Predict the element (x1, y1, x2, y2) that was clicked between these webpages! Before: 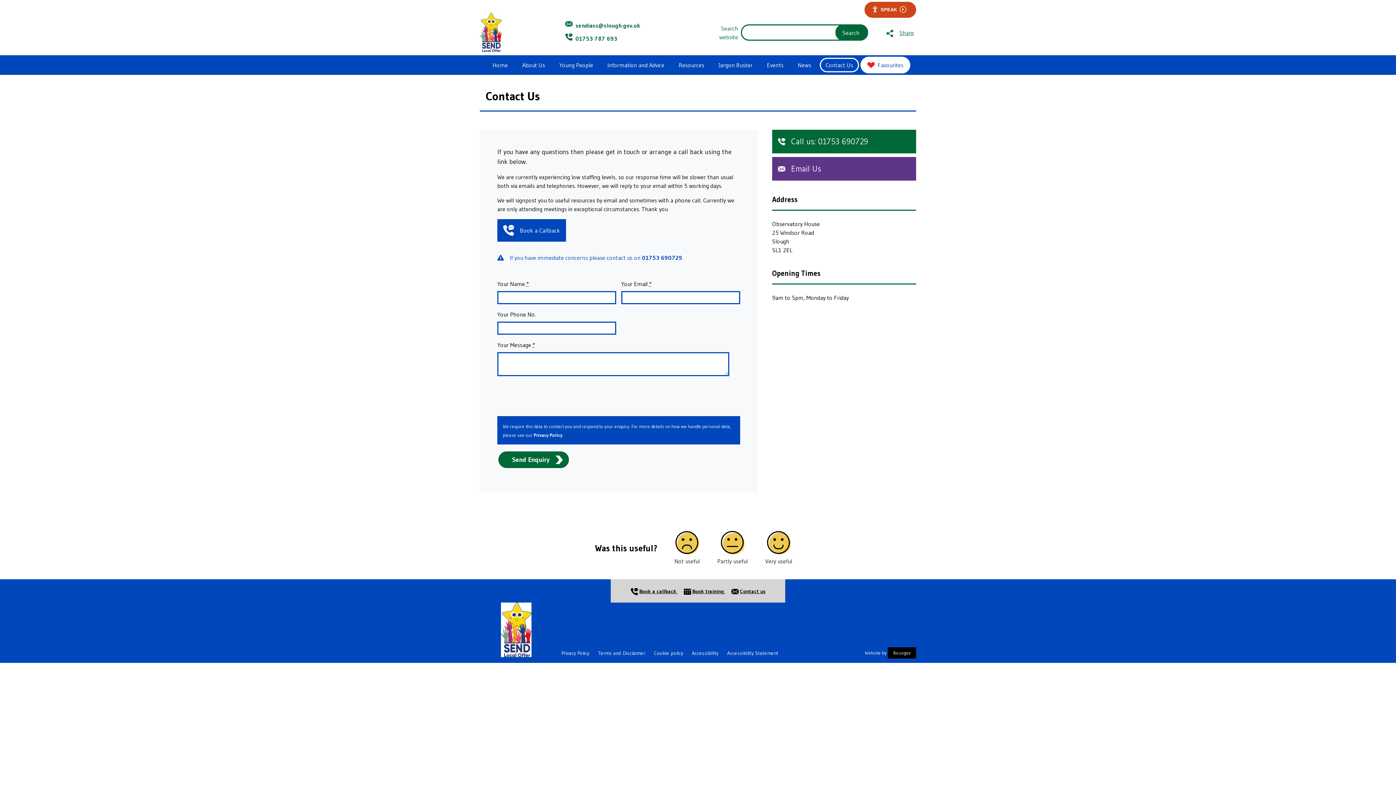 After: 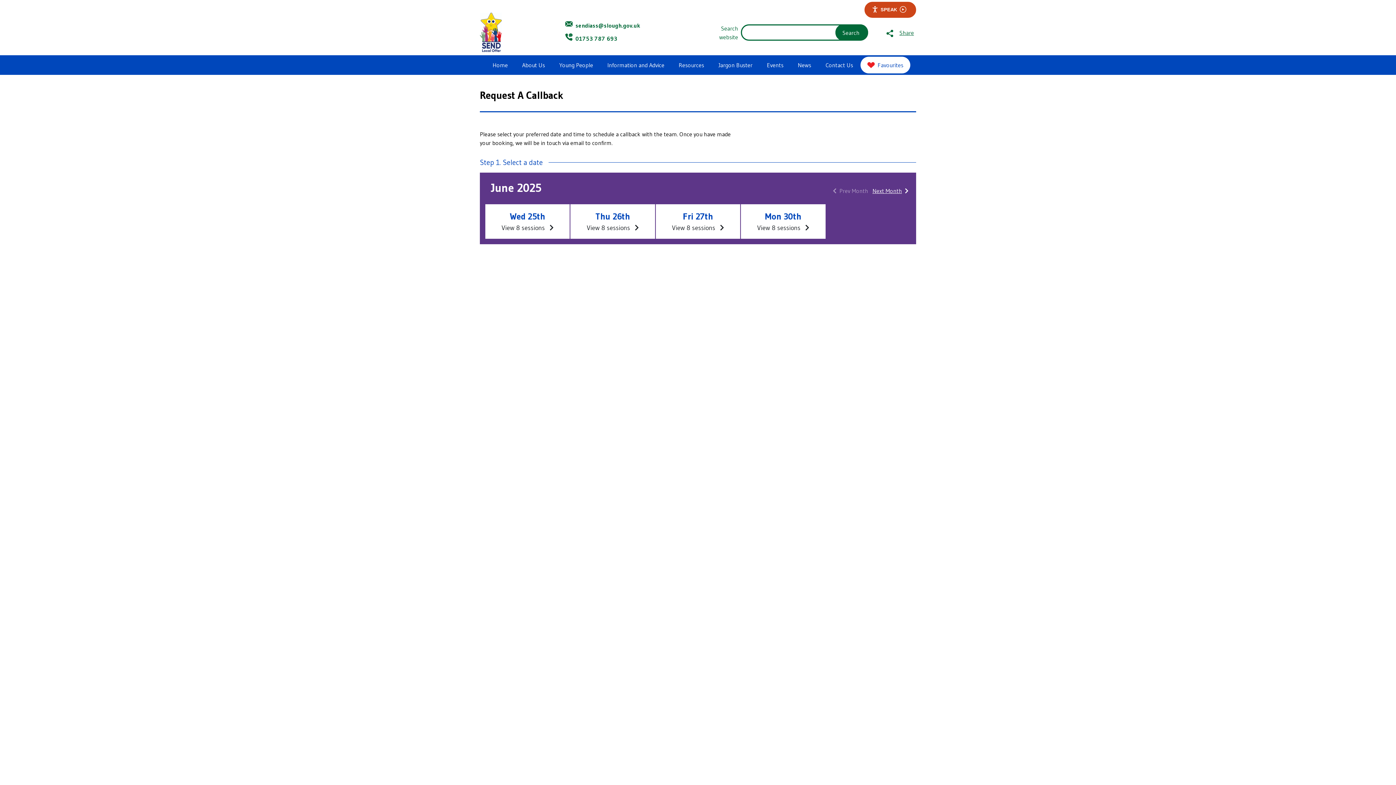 Action: bbox: (630, 587, 683, 594) label:  Book a callback 